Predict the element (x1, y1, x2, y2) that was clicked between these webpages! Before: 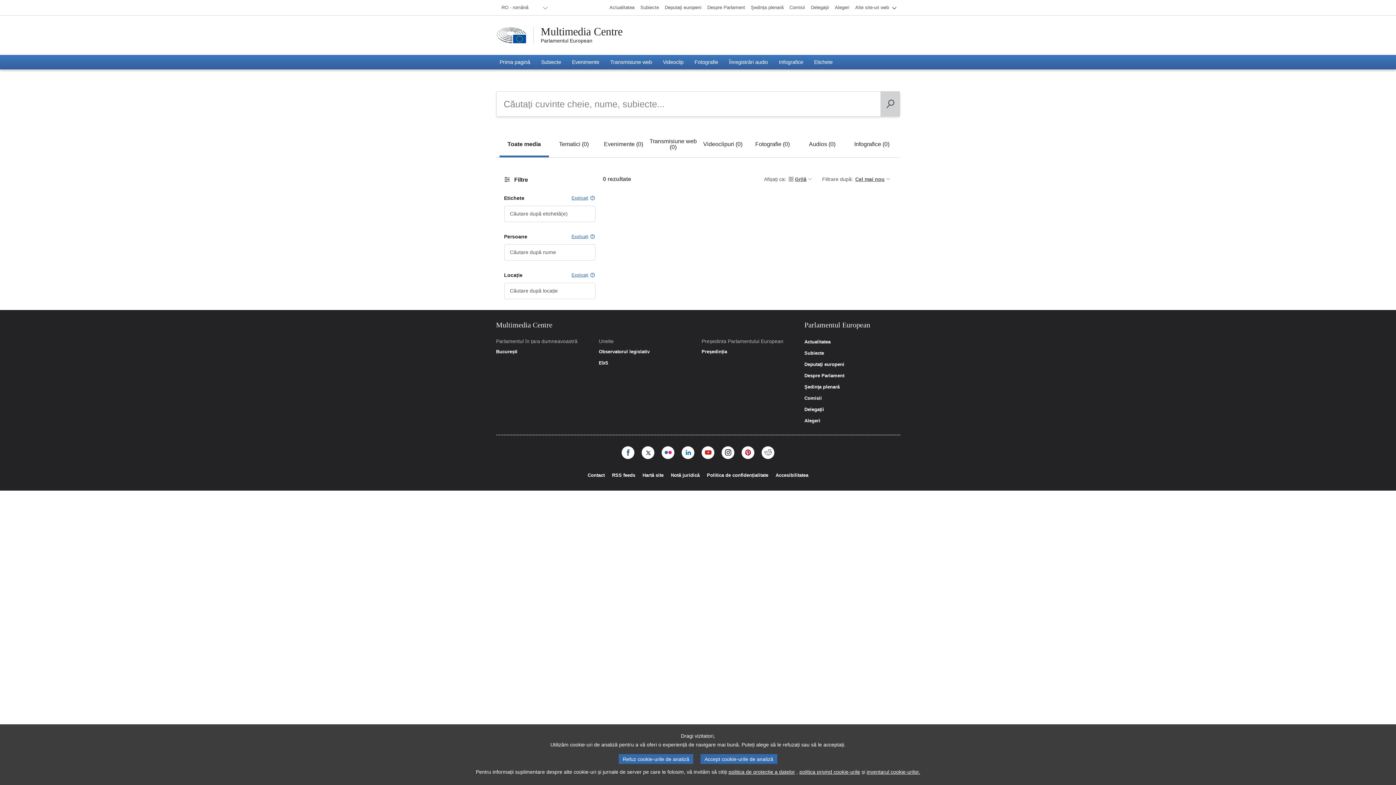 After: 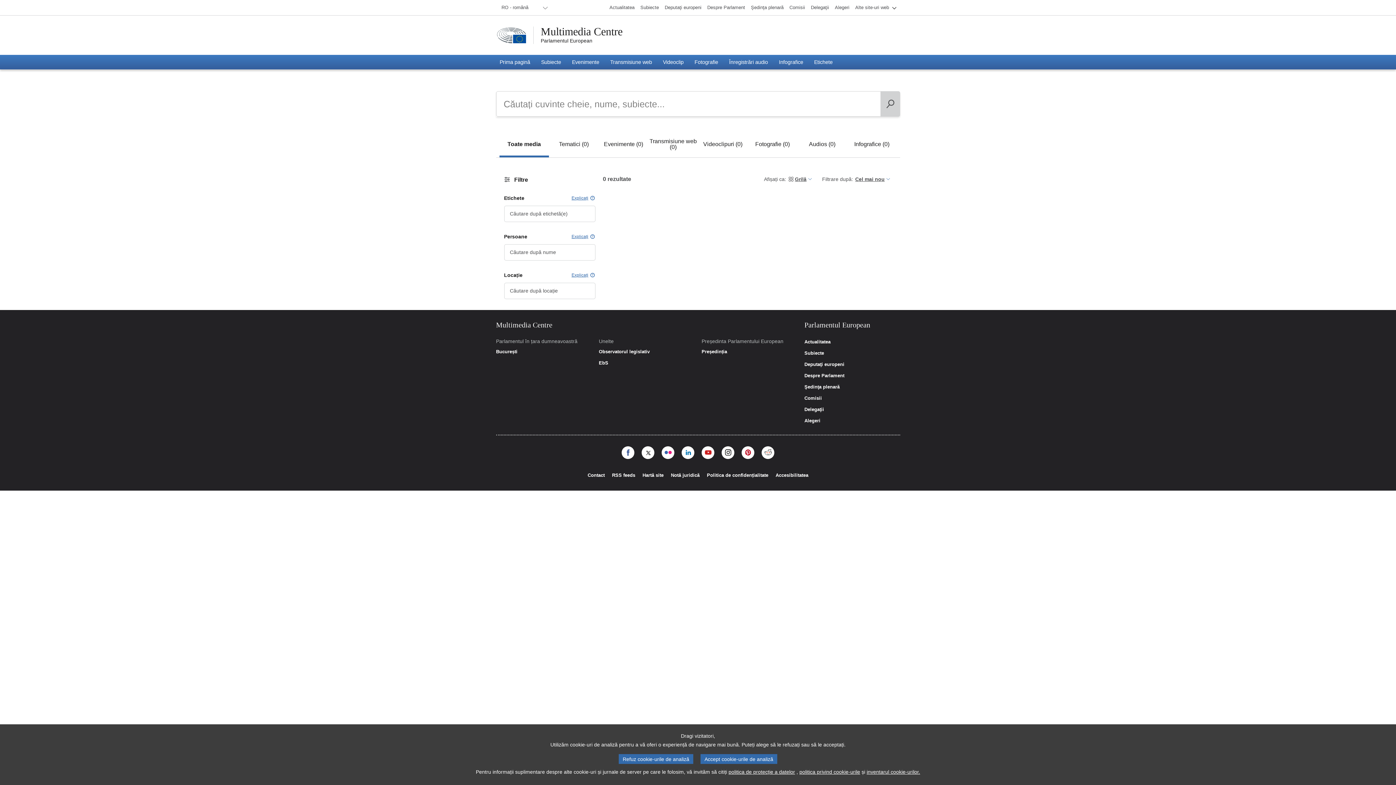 Action: bbox: (621, 446, 634, 459)